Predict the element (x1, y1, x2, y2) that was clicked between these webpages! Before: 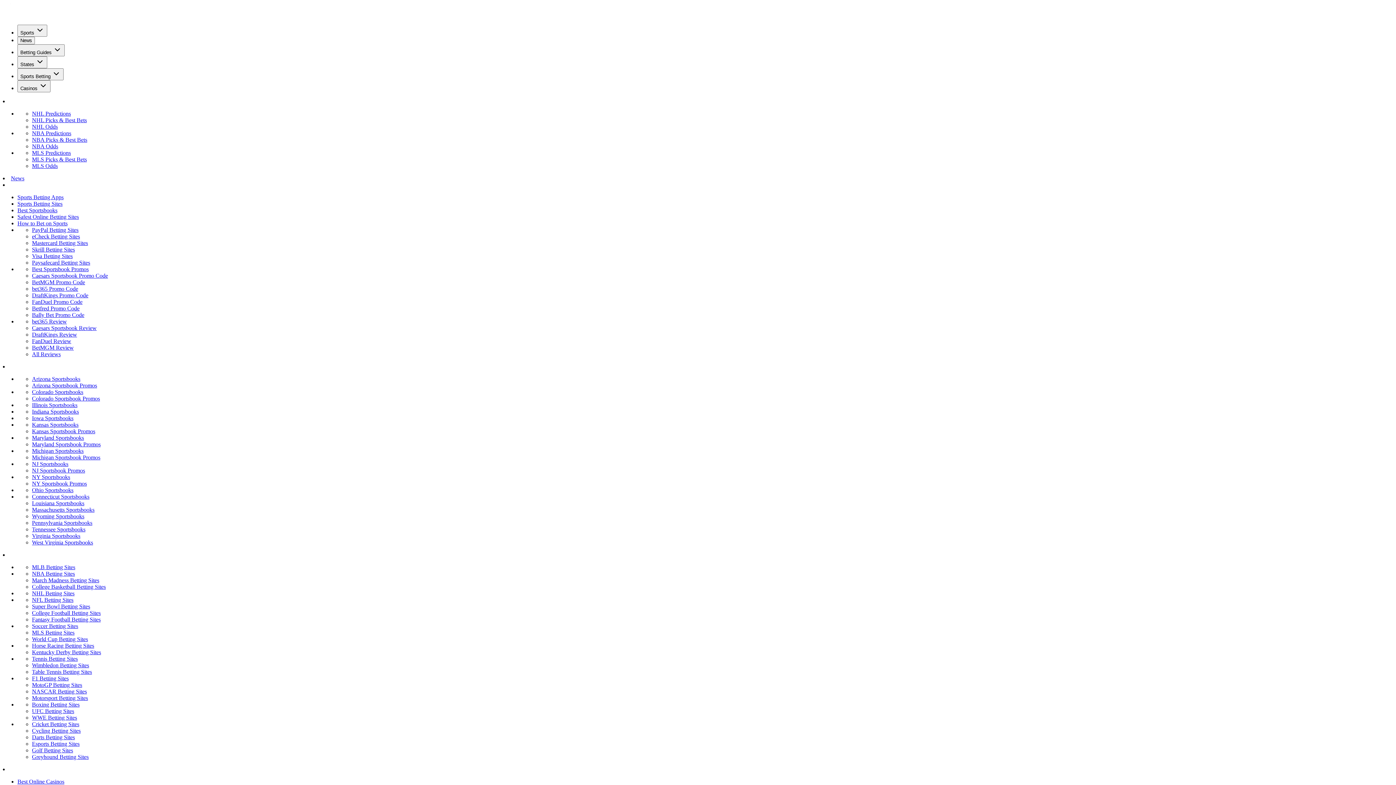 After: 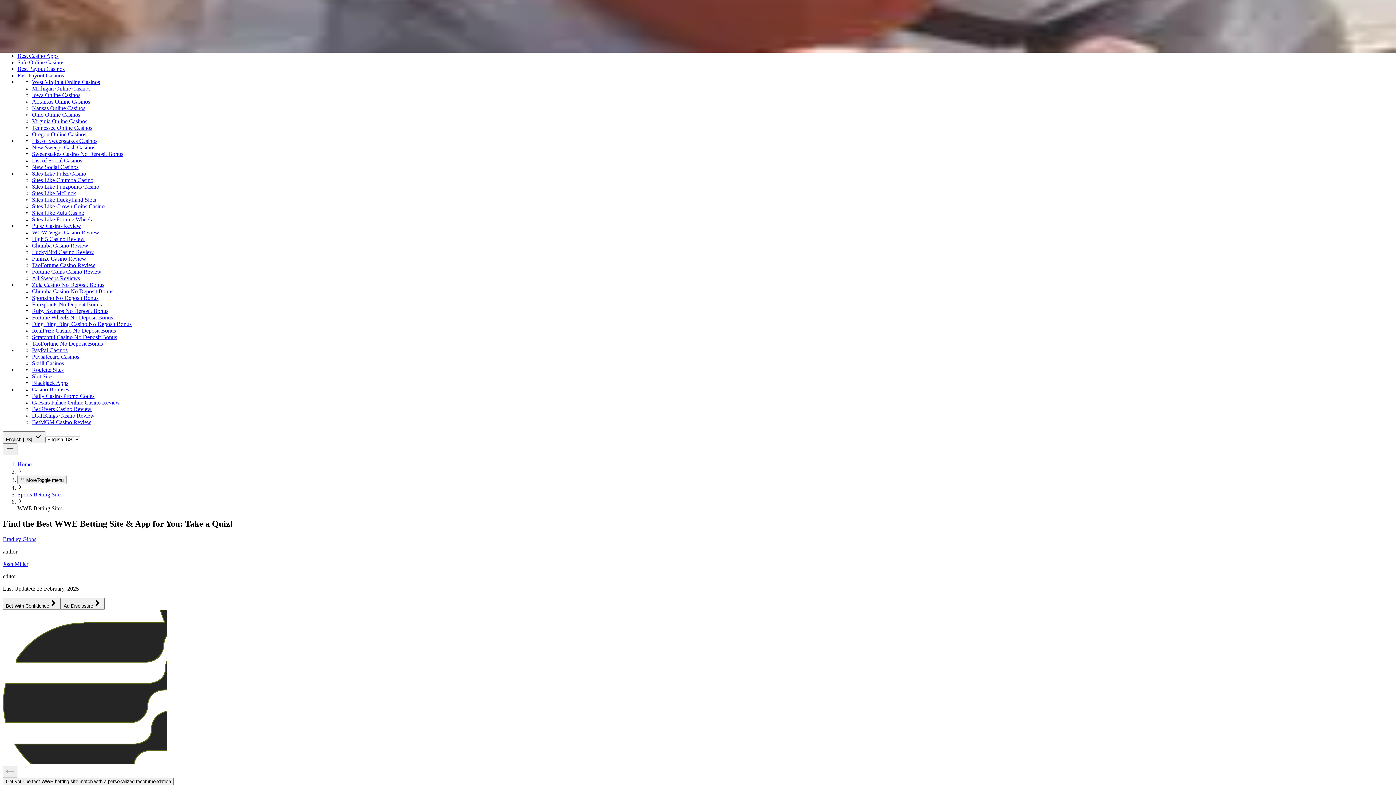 Action: bbox: (32, 714, 77, 721) label: WWE Betting Sites